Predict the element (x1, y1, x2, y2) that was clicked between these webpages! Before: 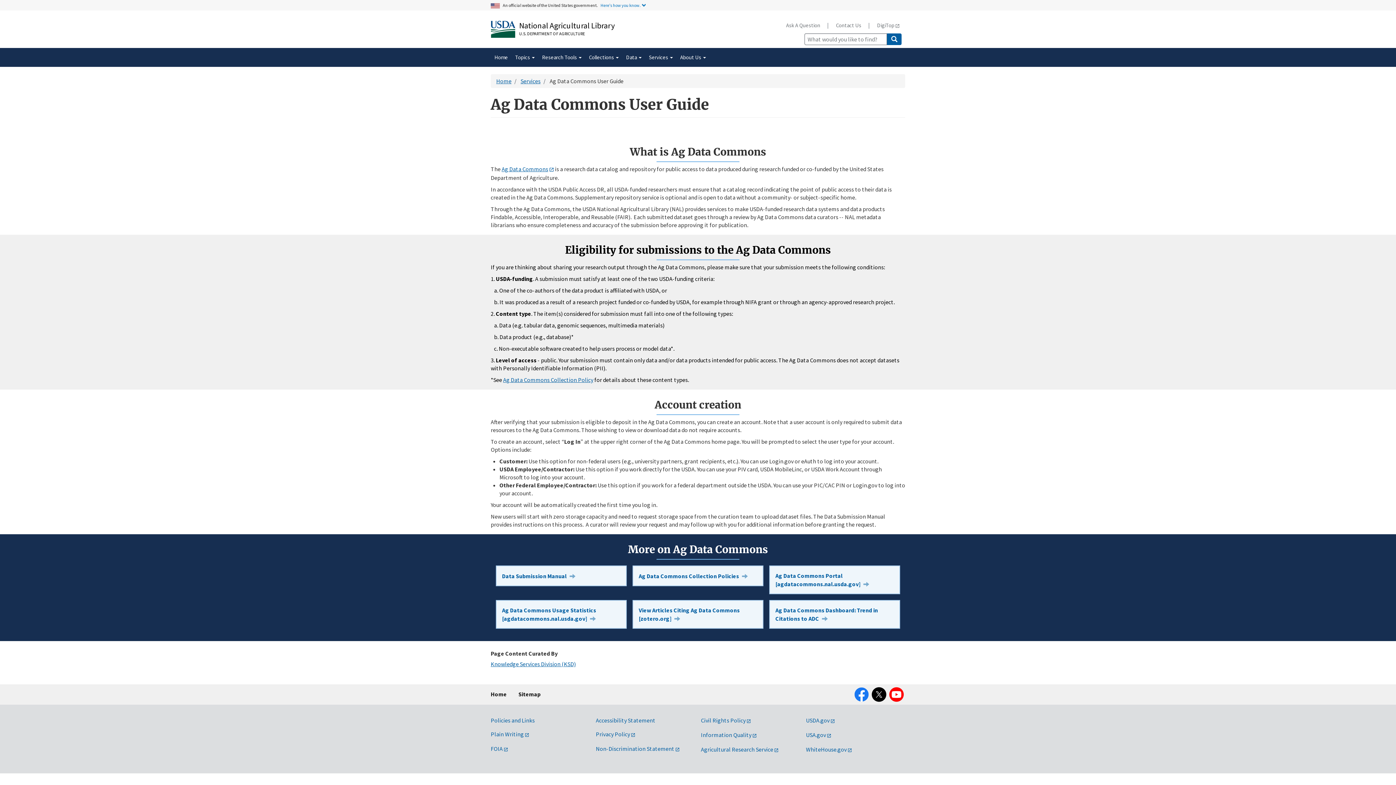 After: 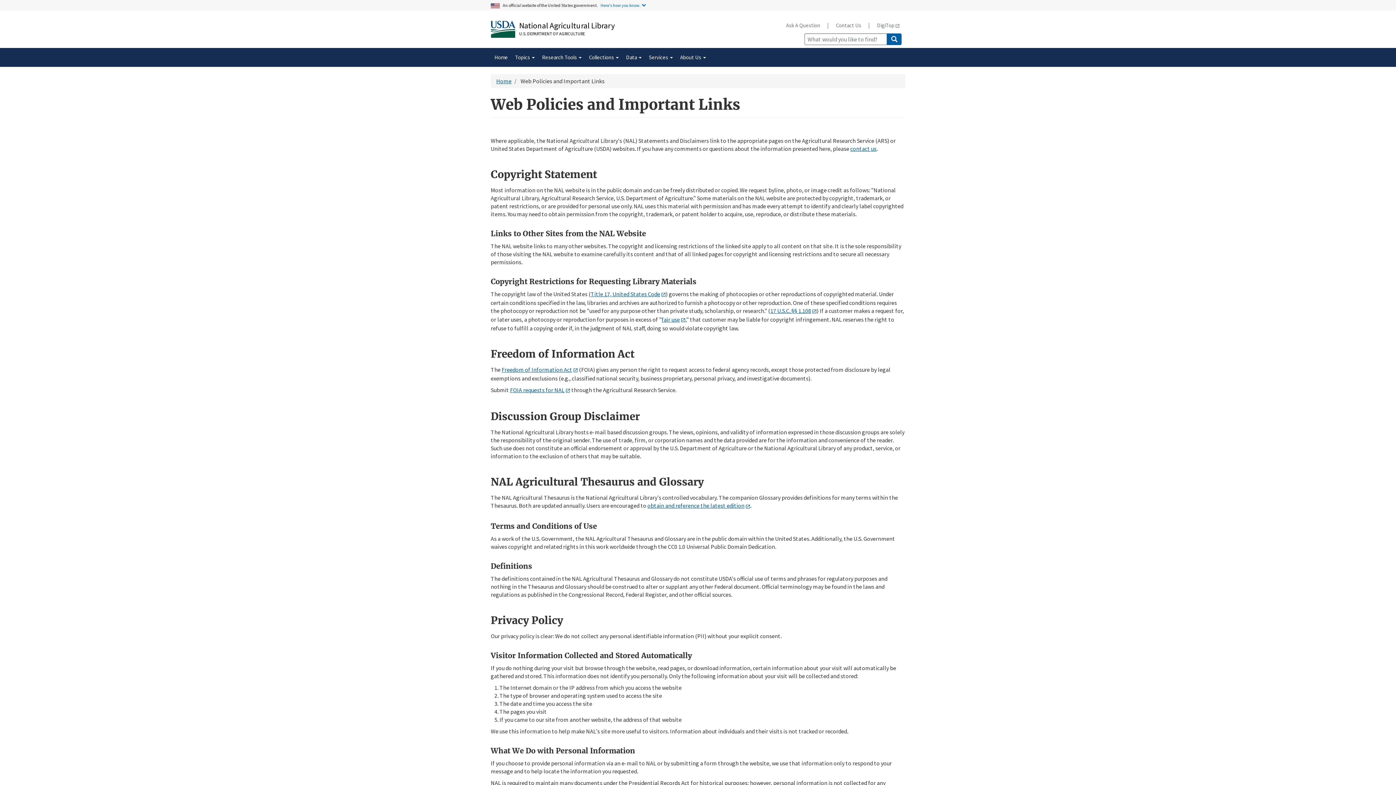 Action: bbox: (490, 717, 534, 724) label: Policies and Links